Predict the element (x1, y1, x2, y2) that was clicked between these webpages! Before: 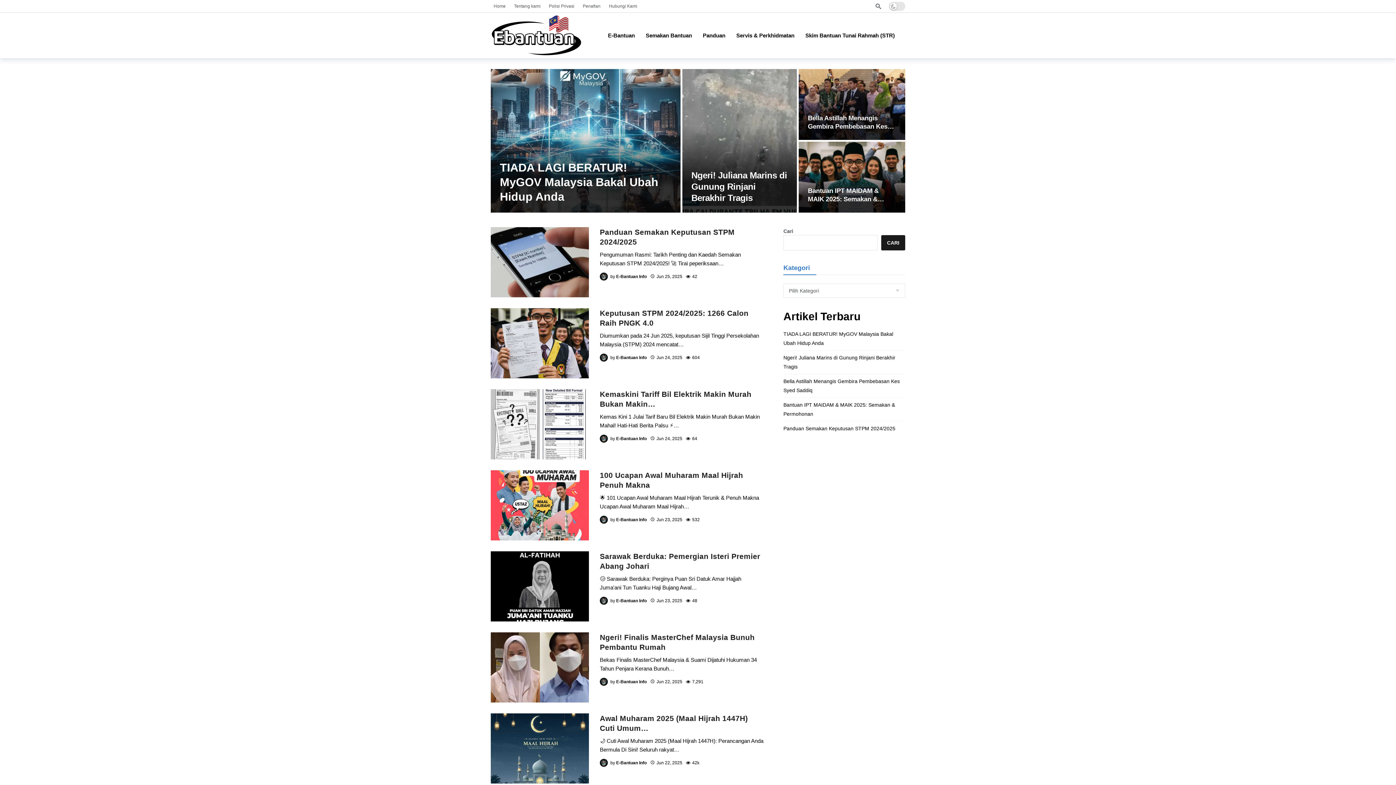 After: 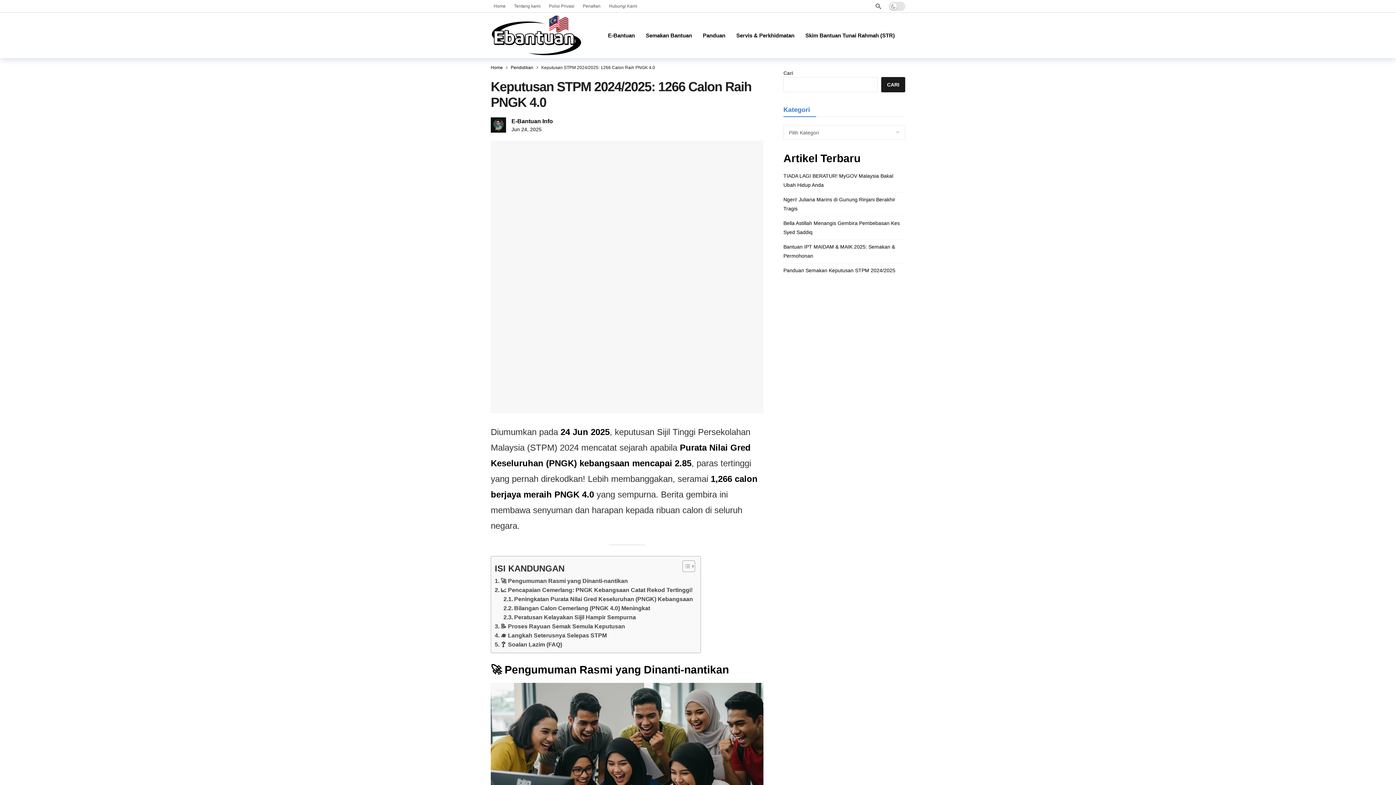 Action: bbox: (490, 308, 589, 378)